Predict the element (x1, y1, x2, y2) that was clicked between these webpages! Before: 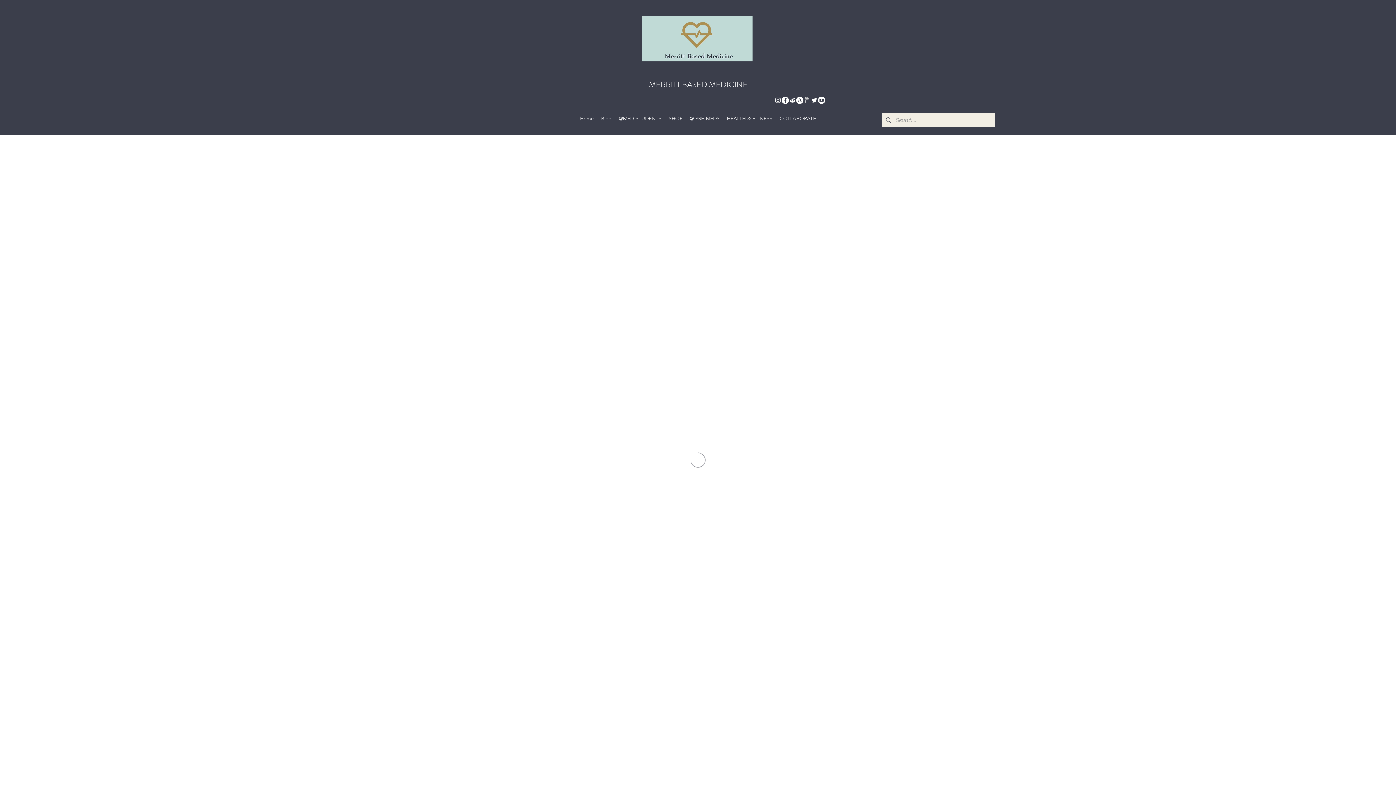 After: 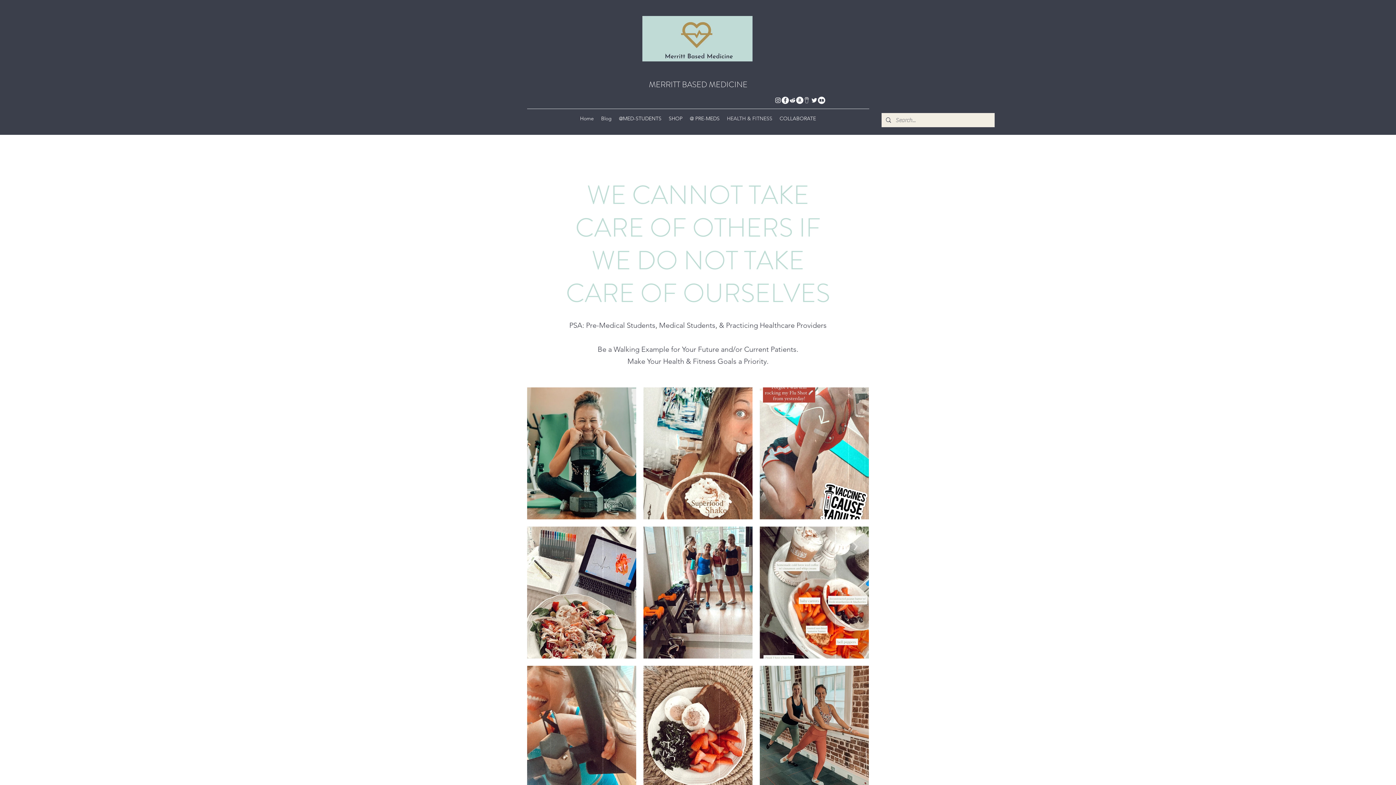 Action: bbox: (723, 113, 776, 124) label: HEALTH & FITNESS